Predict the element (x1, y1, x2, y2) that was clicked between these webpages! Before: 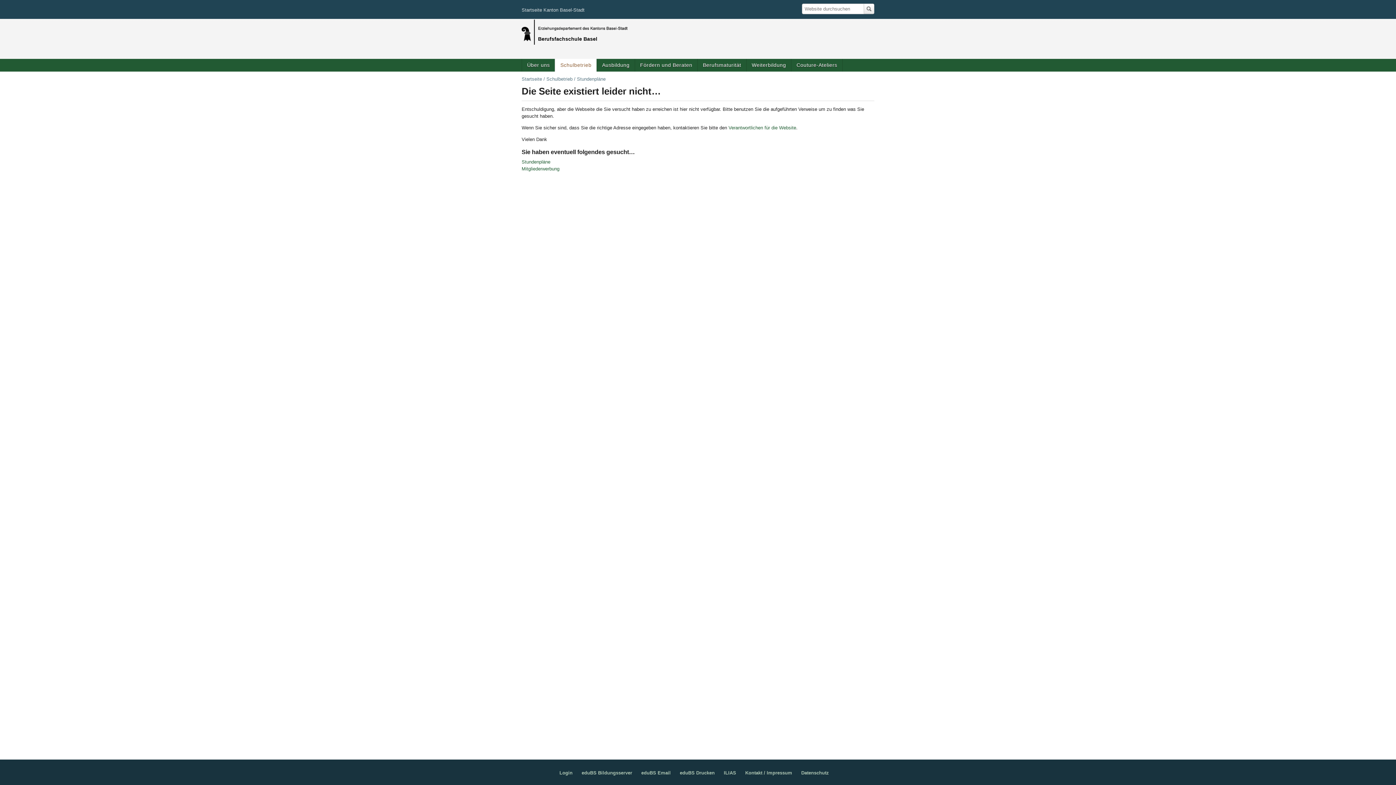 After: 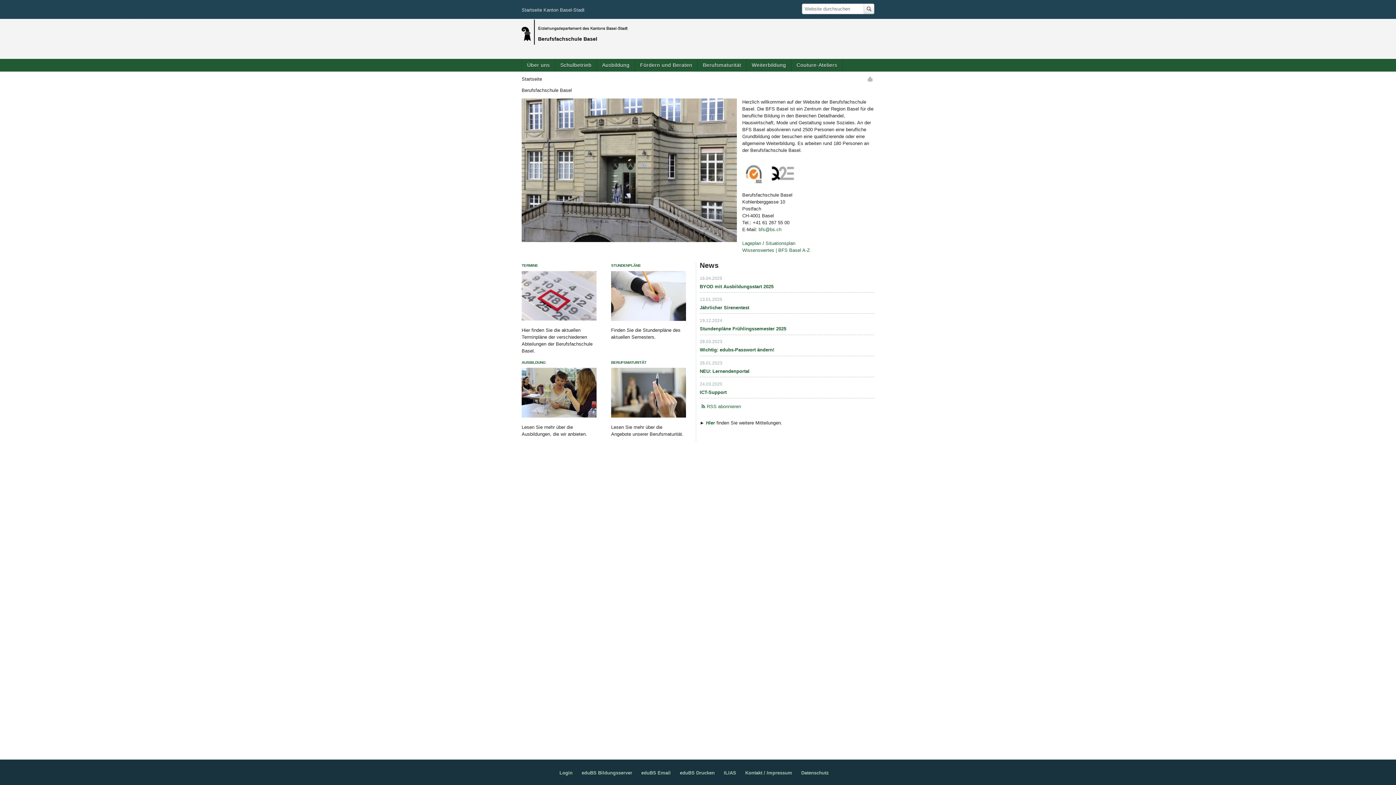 Action: bbox: (521, 76, 542, 81) label: Startseite